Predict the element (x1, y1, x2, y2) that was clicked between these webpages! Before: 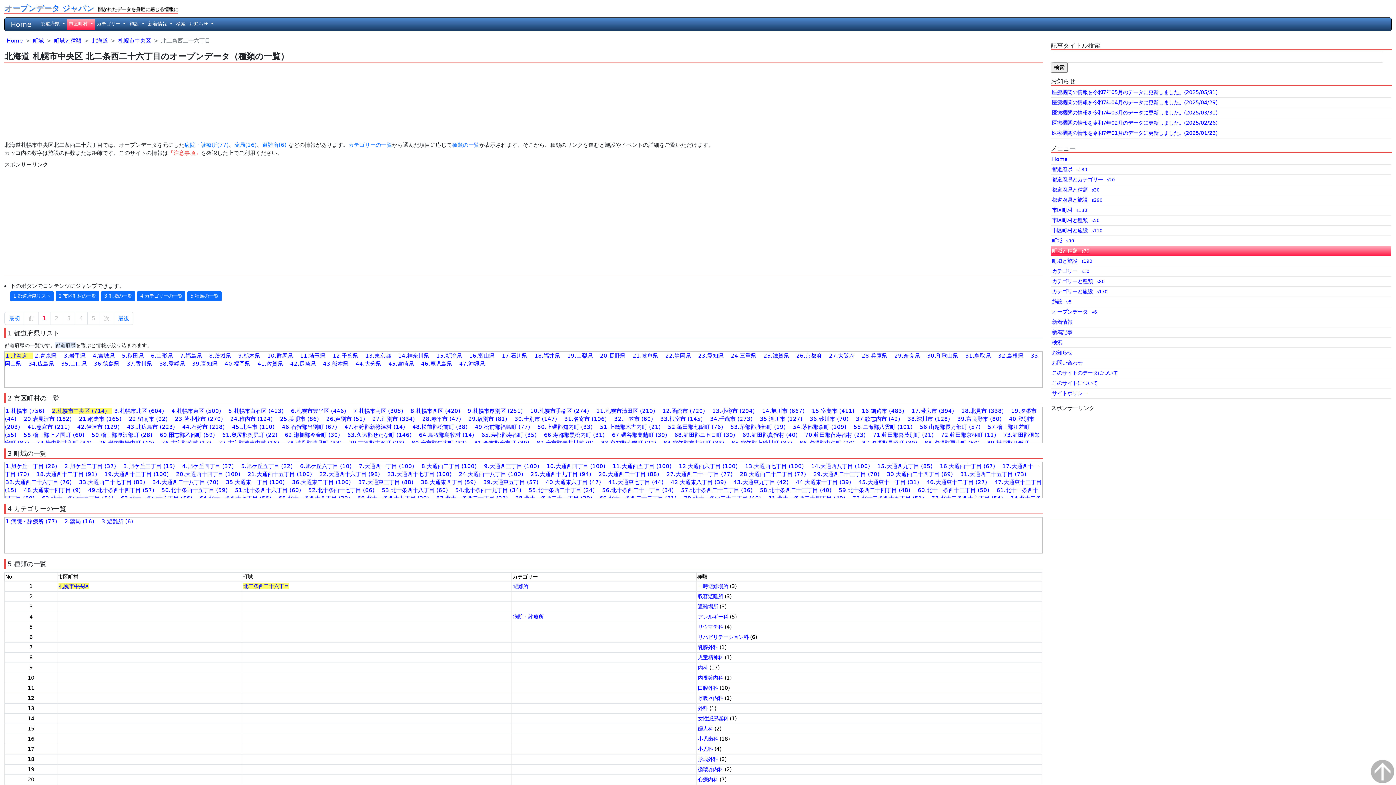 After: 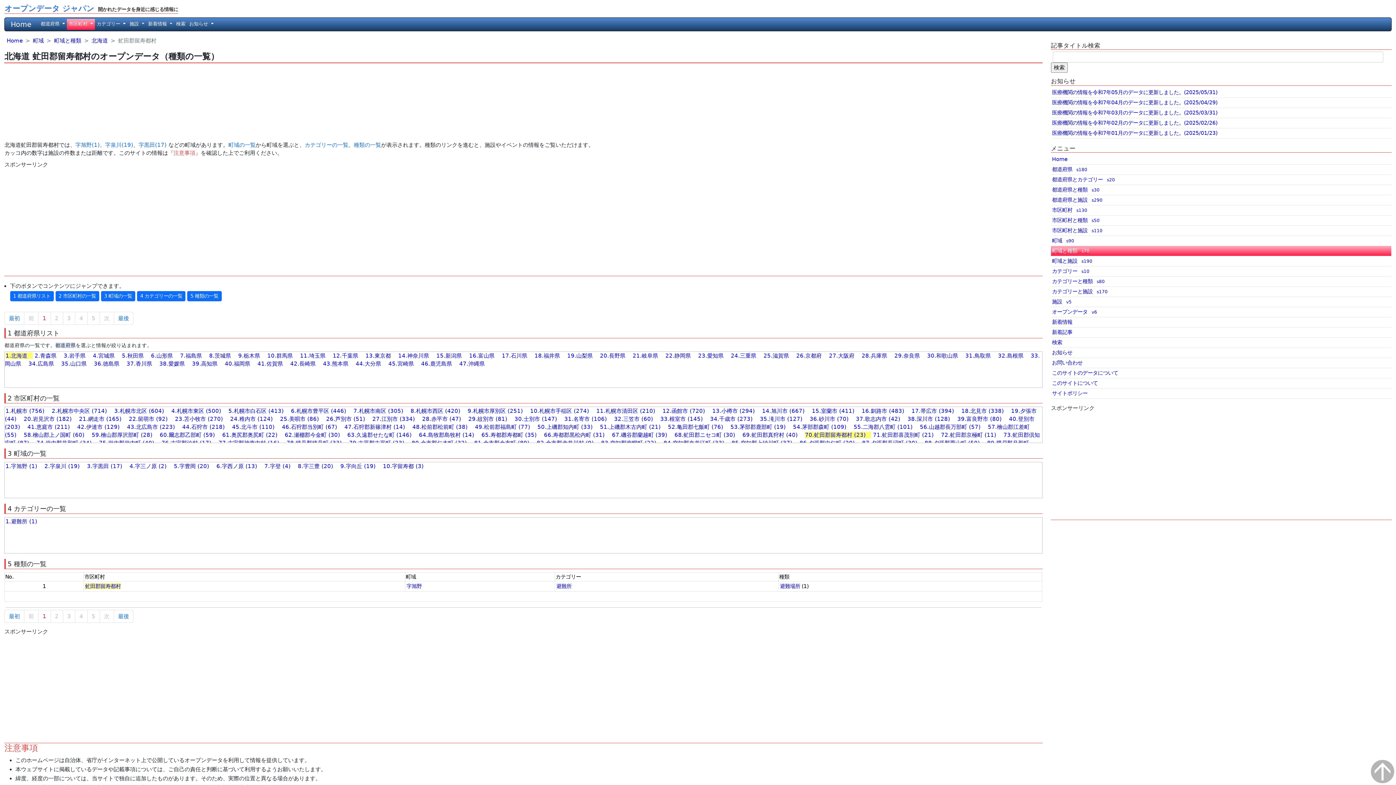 Action: bbox: (805, 431, 871, 438) label: 70.虻田郡留寿都村 (23)　